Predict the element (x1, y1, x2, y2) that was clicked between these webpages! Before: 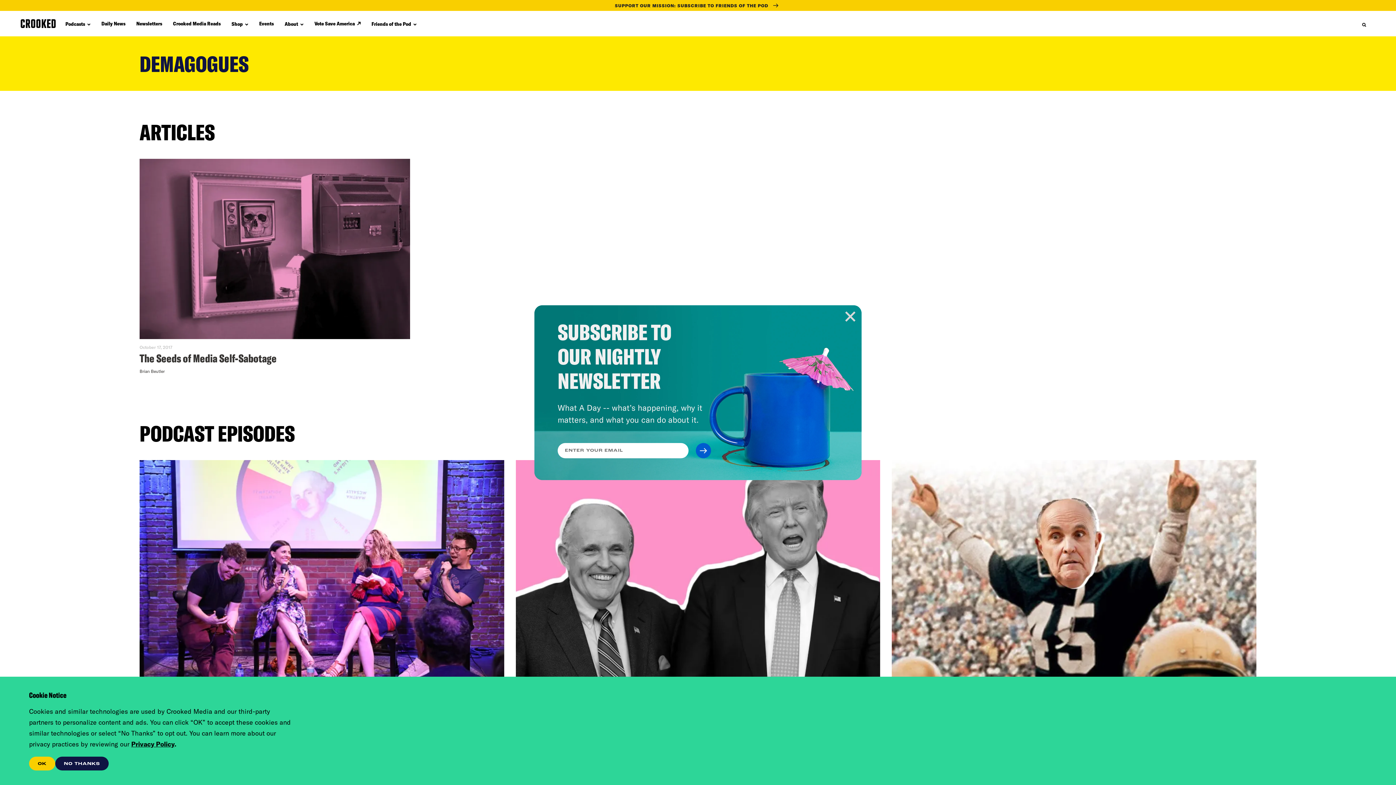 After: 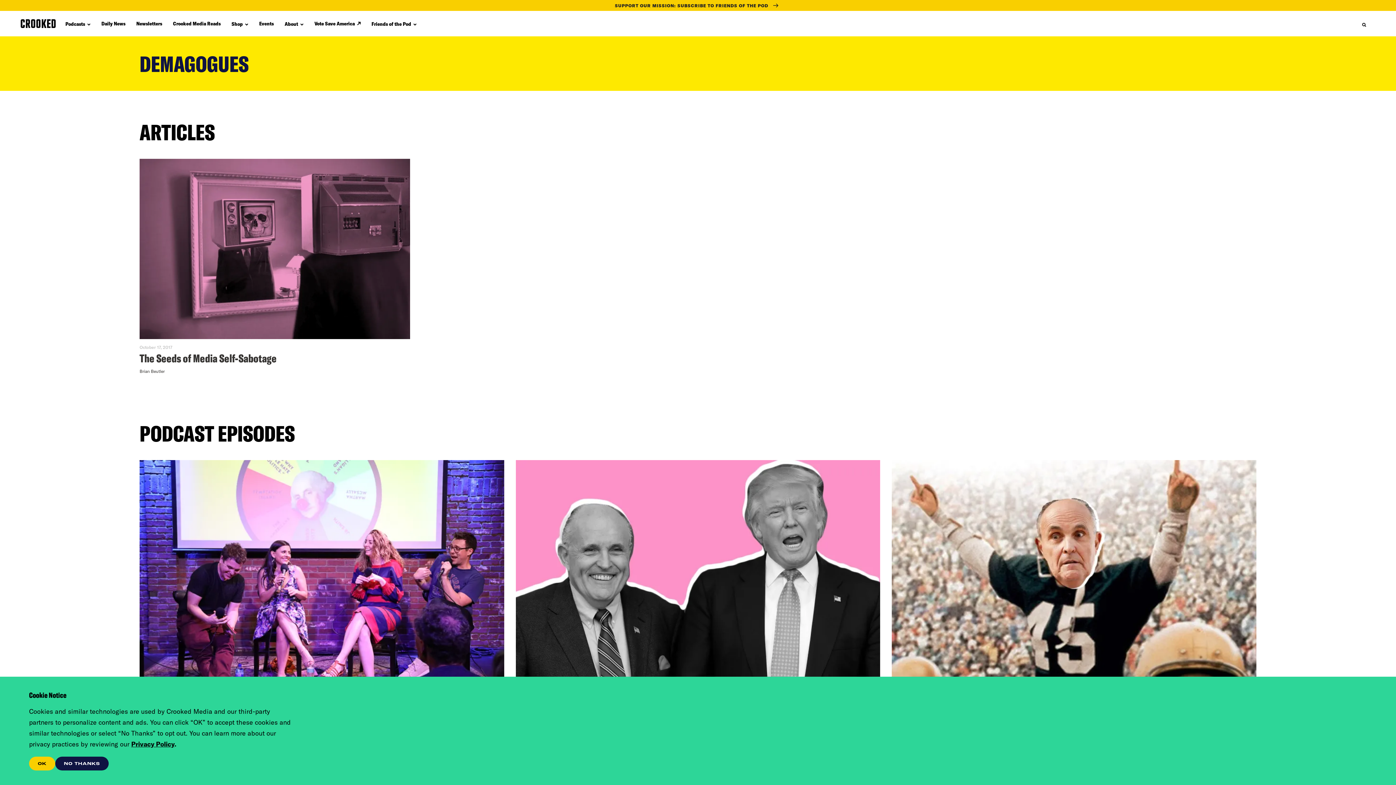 Action: bbox: (845, 311, 856, 322)